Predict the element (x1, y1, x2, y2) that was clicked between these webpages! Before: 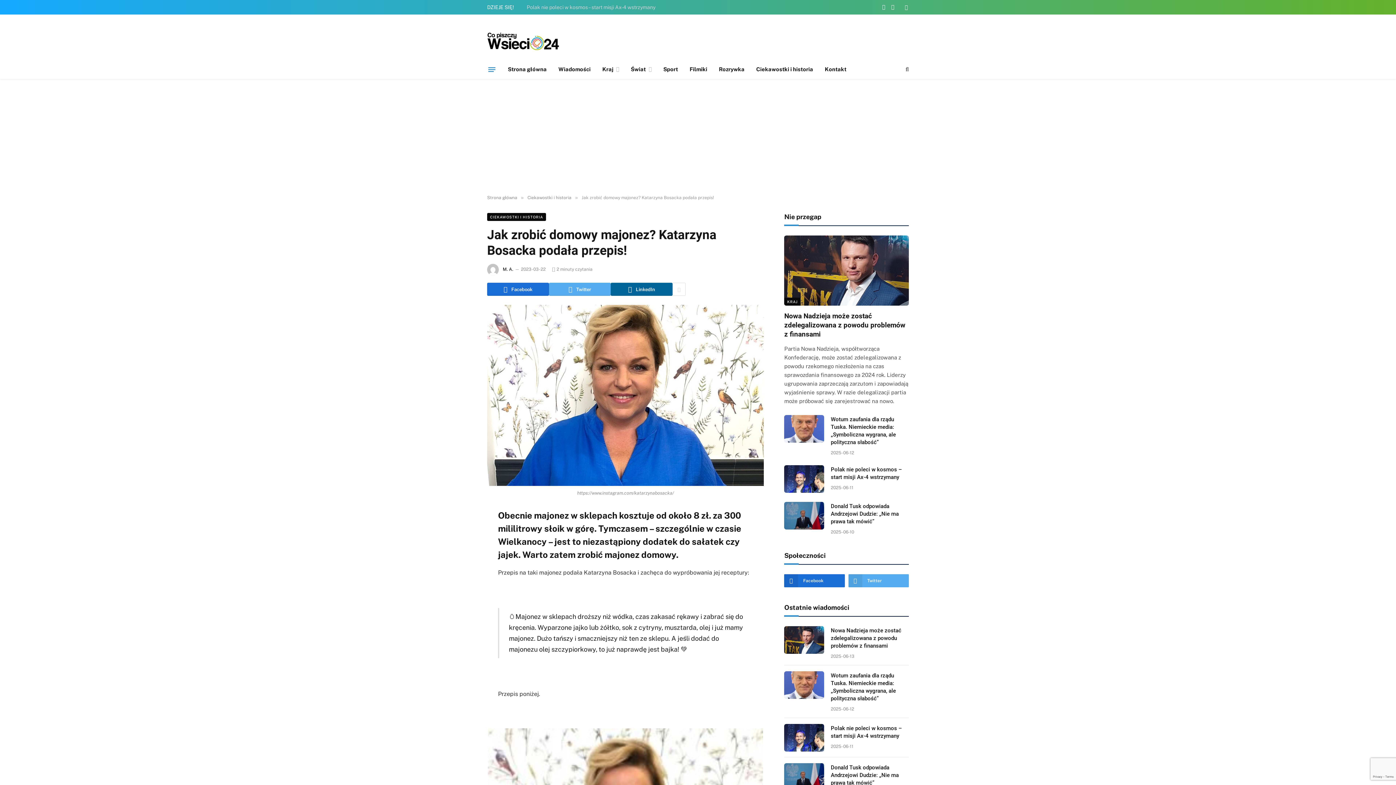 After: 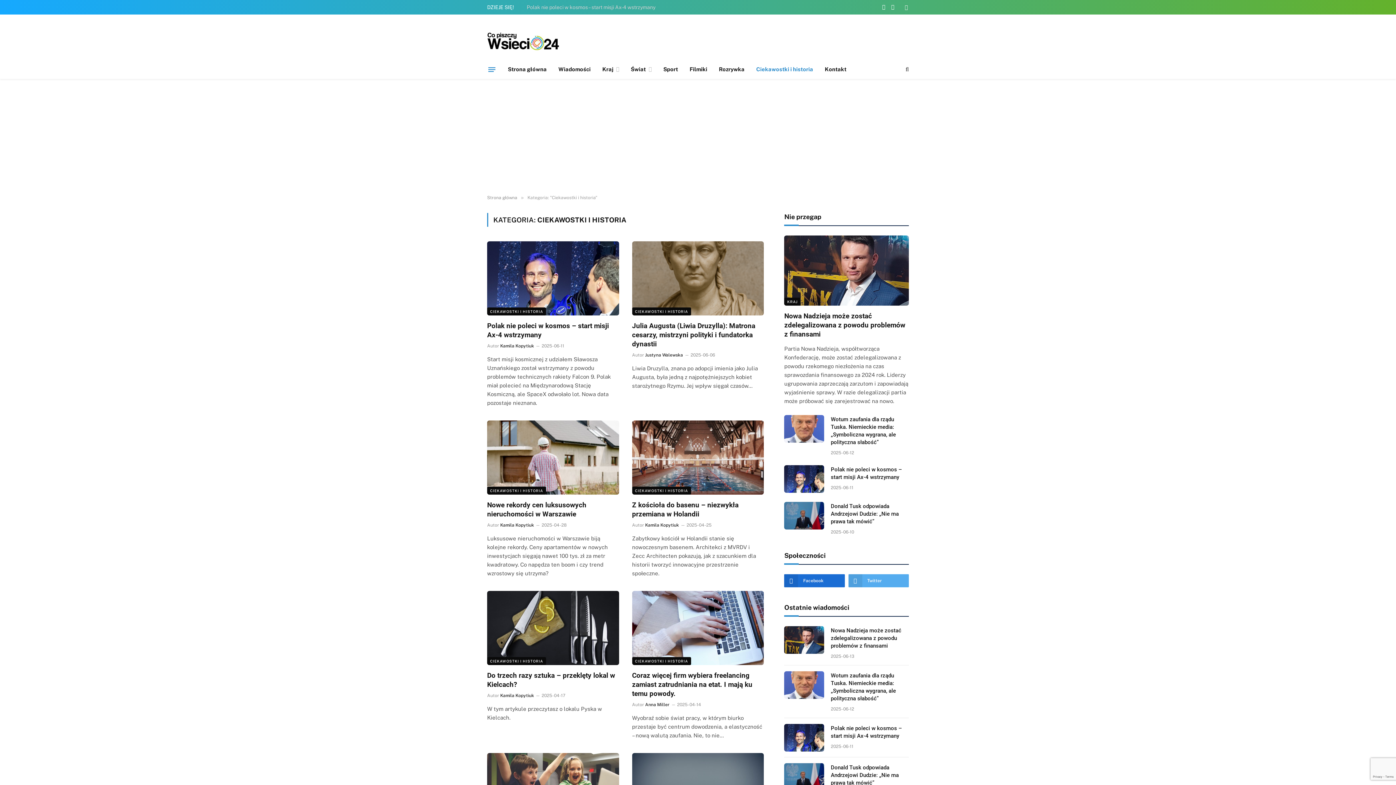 Action: bbox: (527, 195, 571, 200) label: Ciekawostki i historia